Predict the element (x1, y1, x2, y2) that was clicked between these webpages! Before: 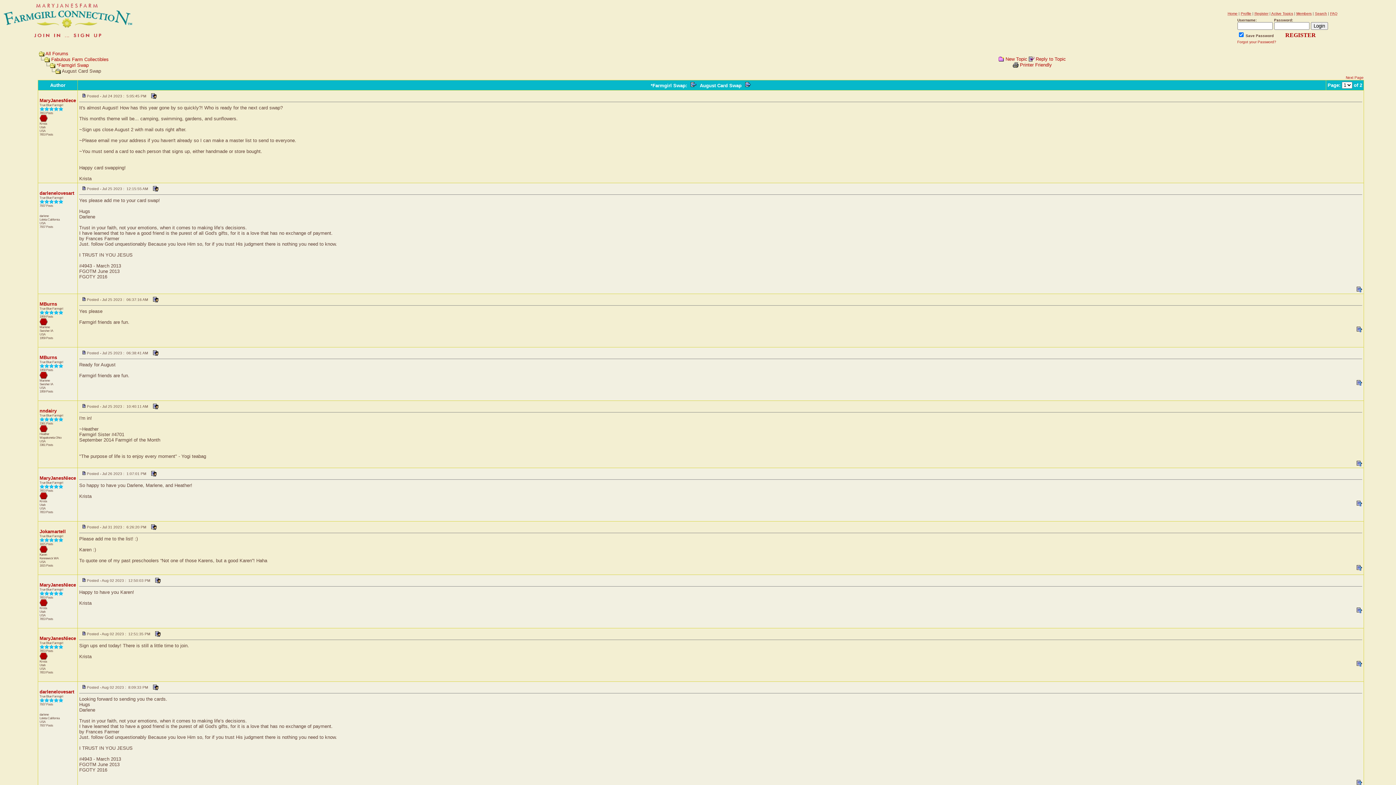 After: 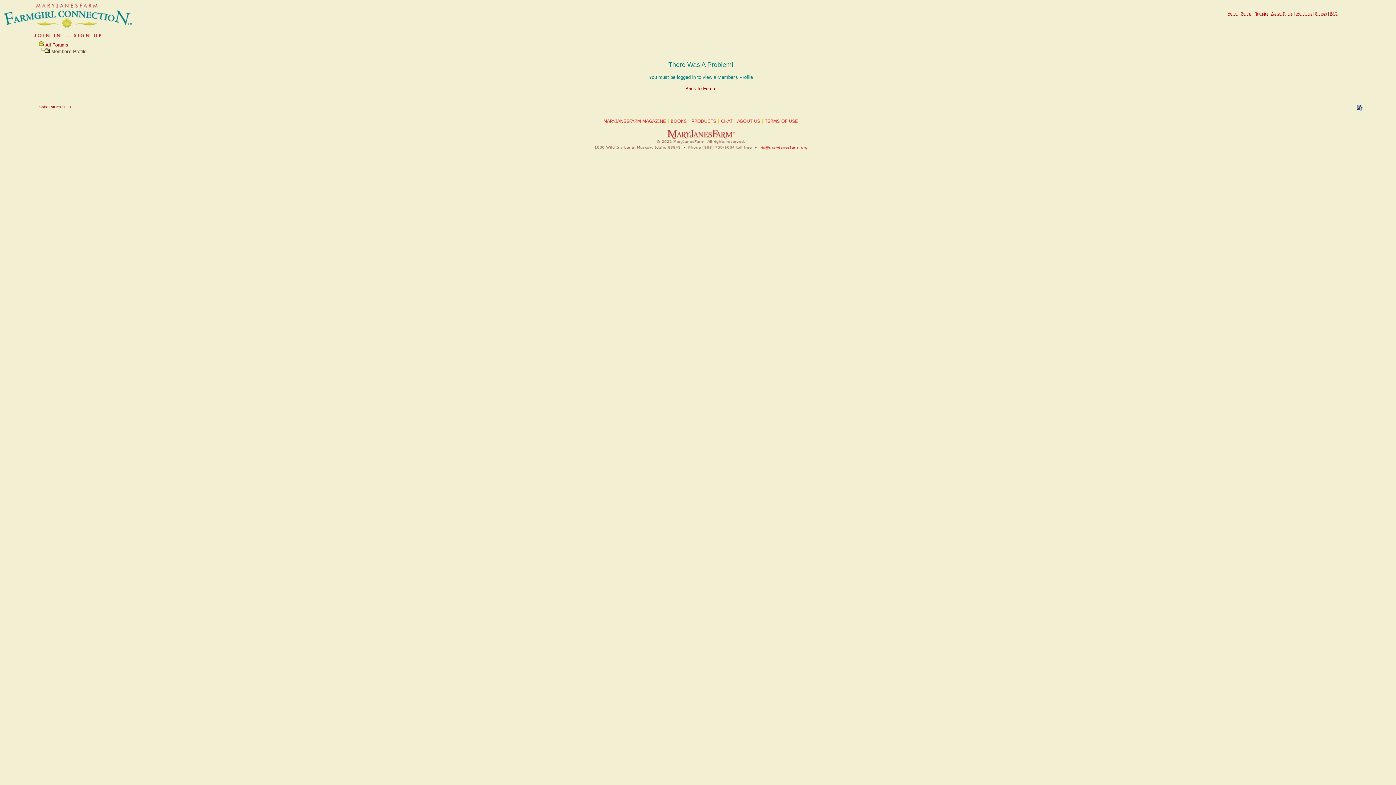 Action: bbox: (39, 529, 65, 534) label: Jokamartell